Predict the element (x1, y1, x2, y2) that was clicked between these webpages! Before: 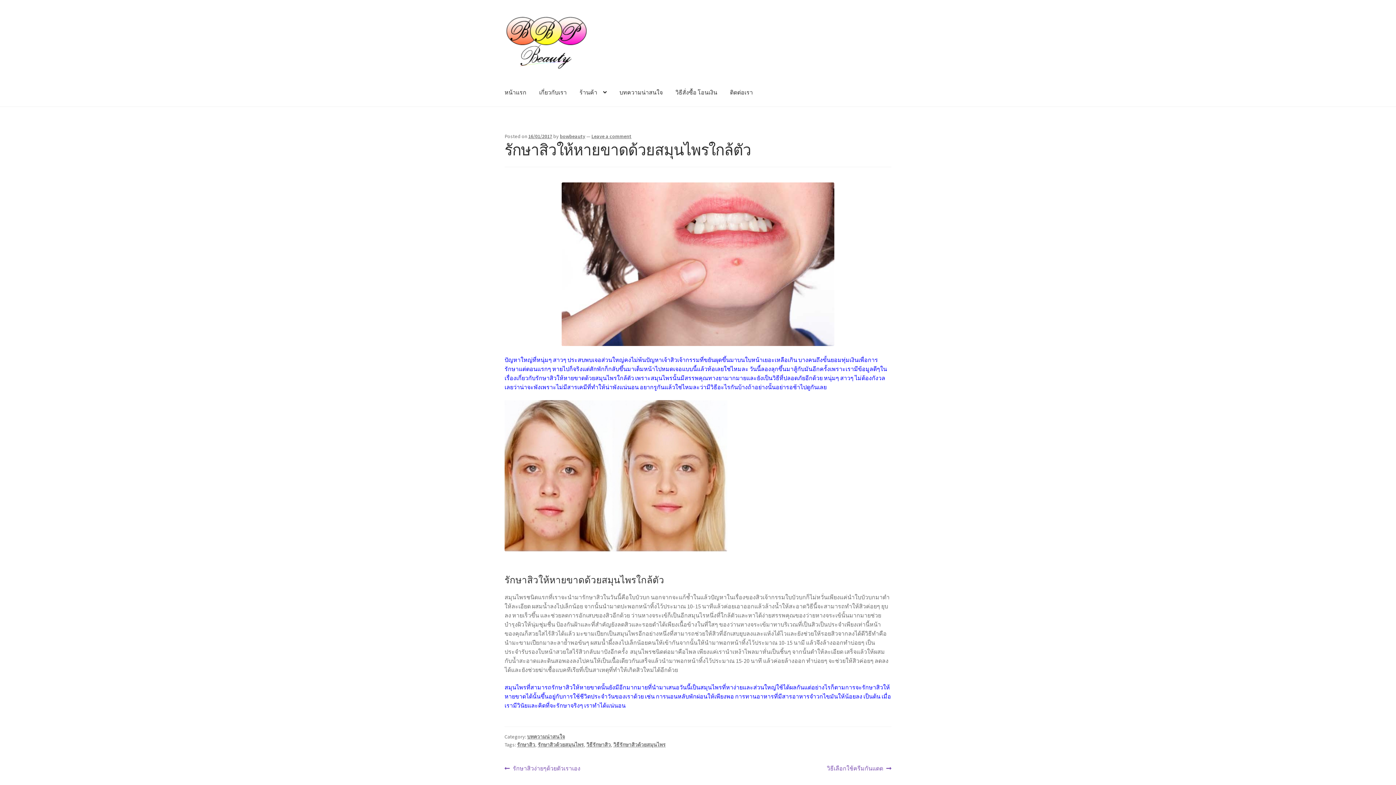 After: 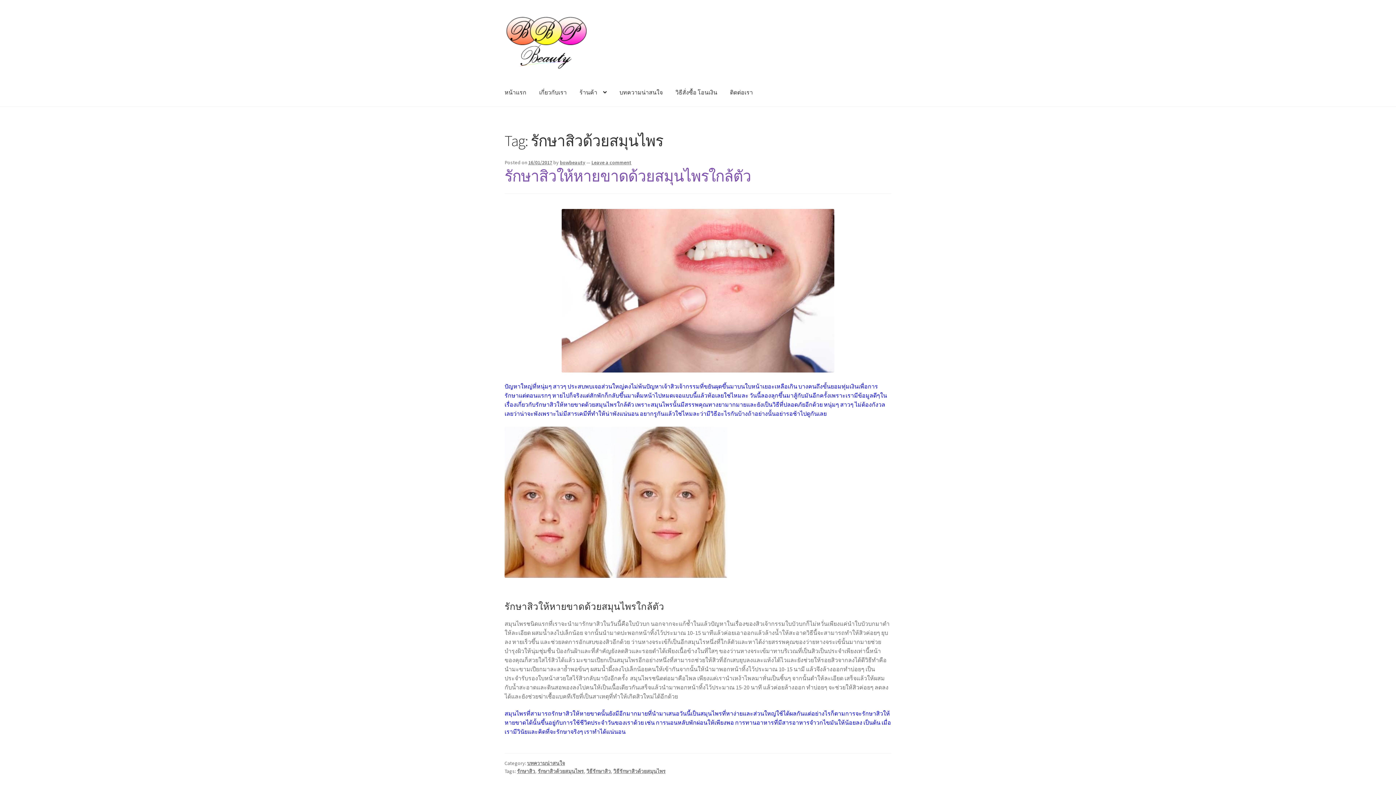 Action: label: รักษาสิวด้วยสมุนไพร bbox: (537, 741, 584, 748)